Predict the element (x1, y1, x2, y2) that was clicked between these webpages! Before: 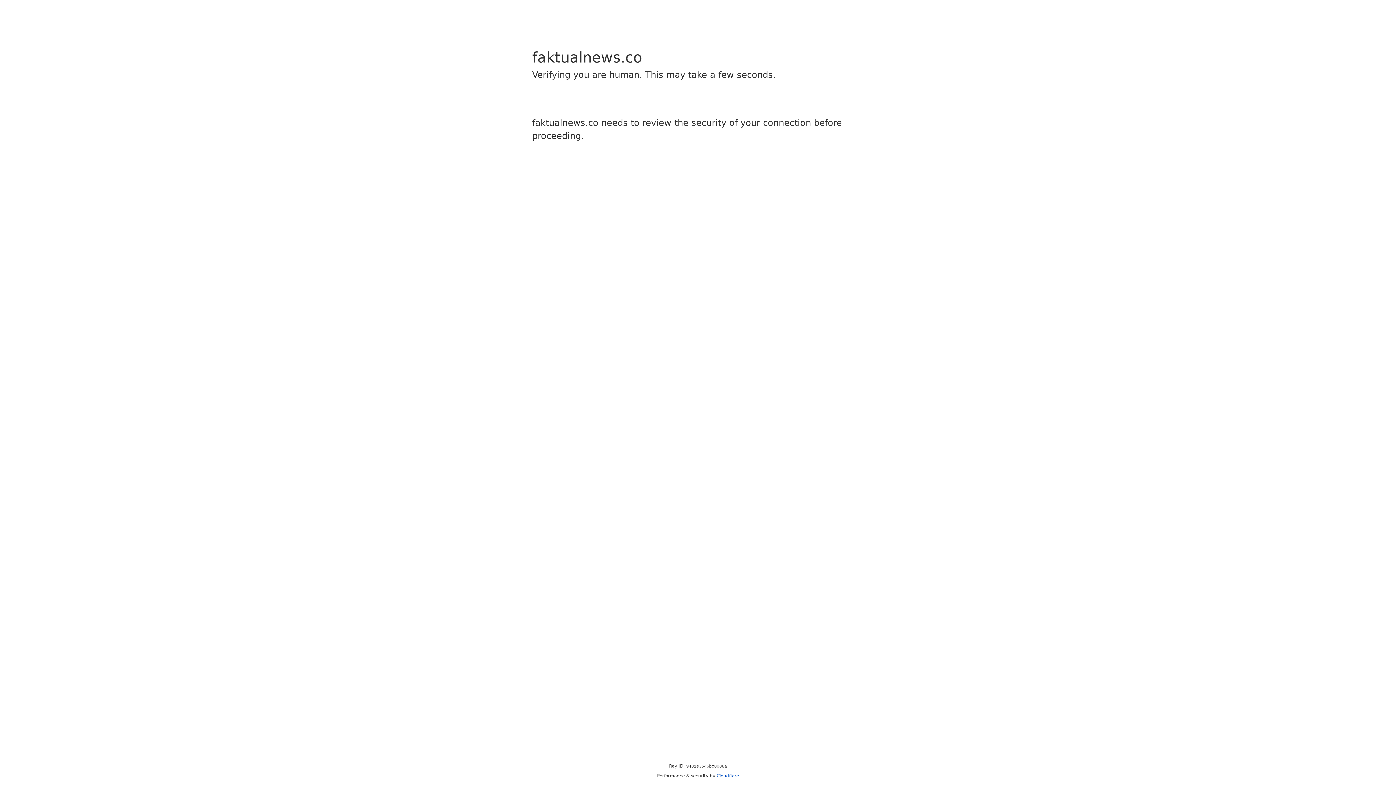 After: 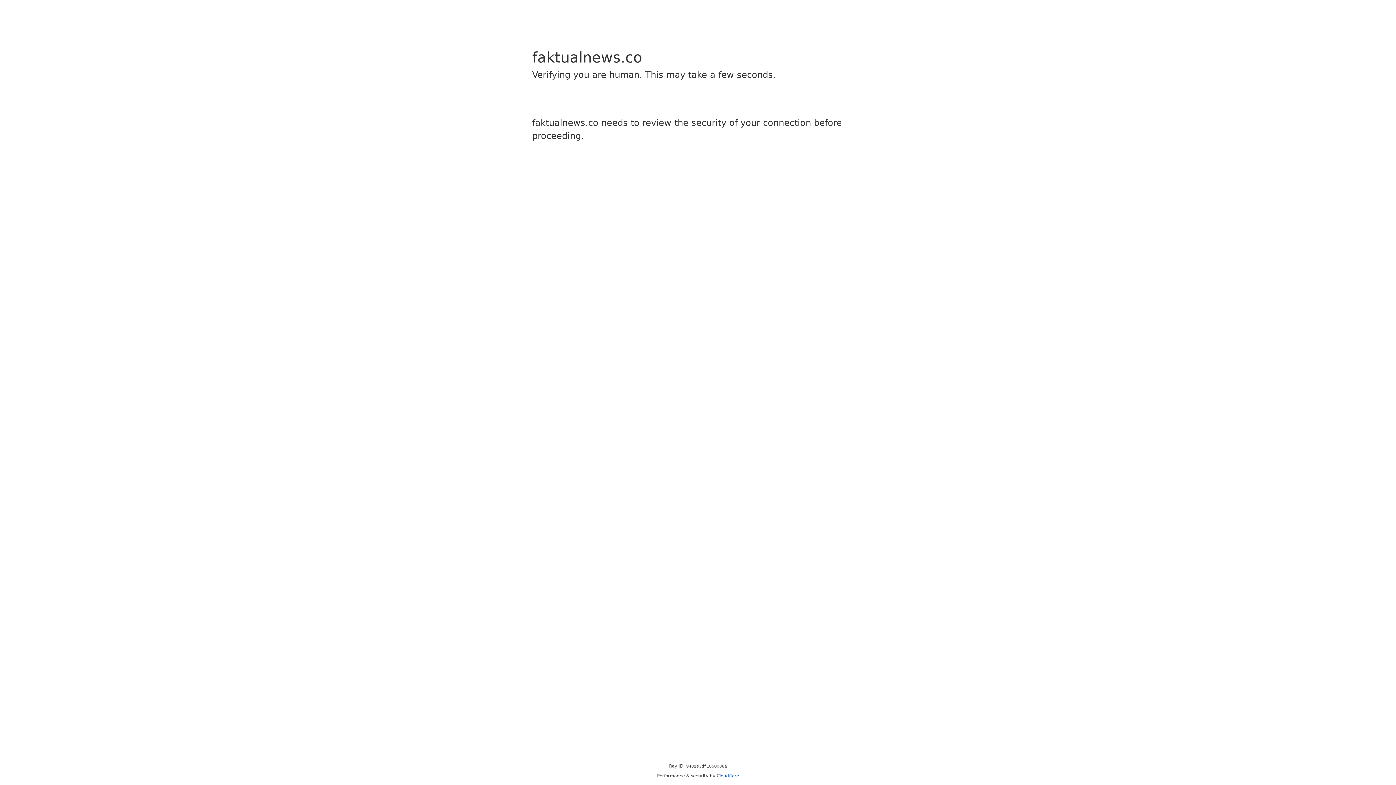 Action: label: Cloudflare bbox: (716, 773, 739, 778)